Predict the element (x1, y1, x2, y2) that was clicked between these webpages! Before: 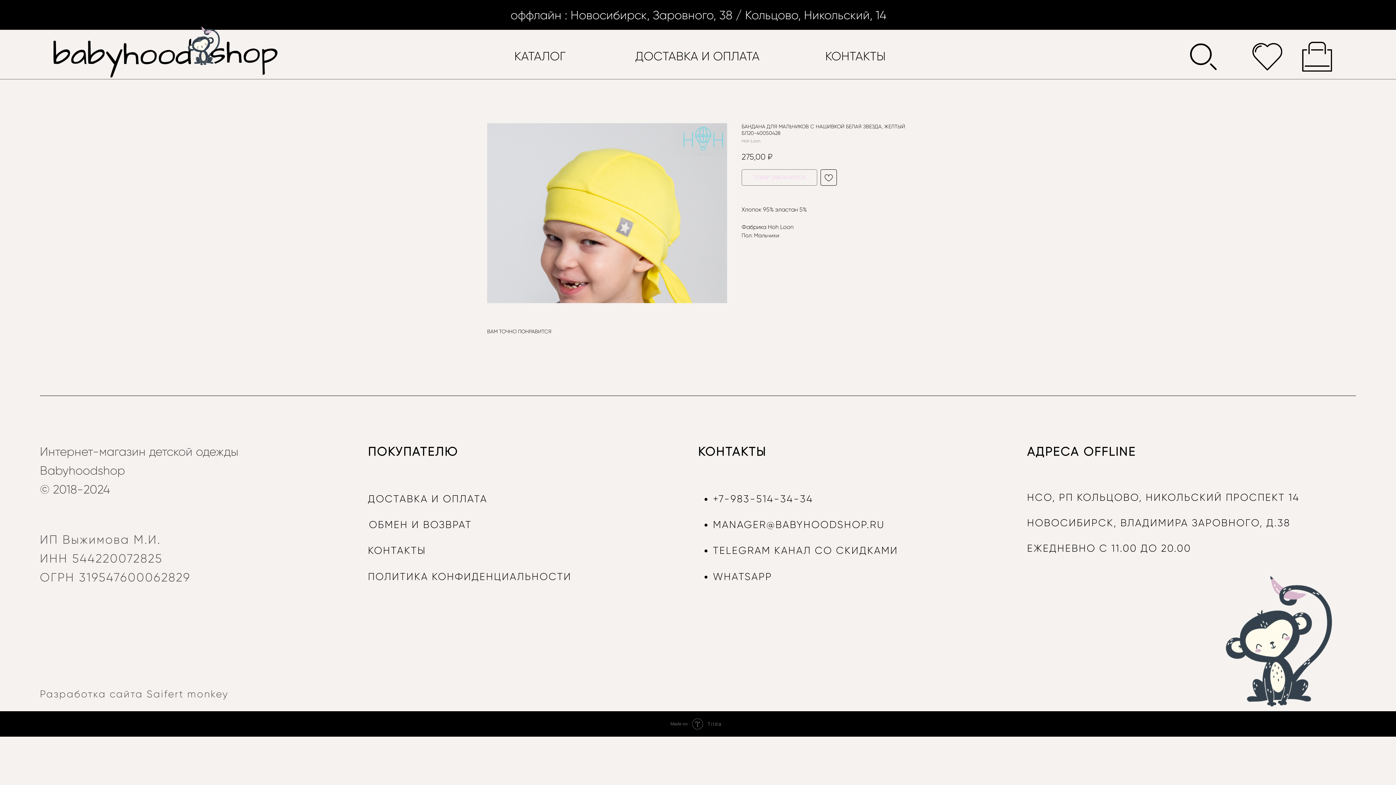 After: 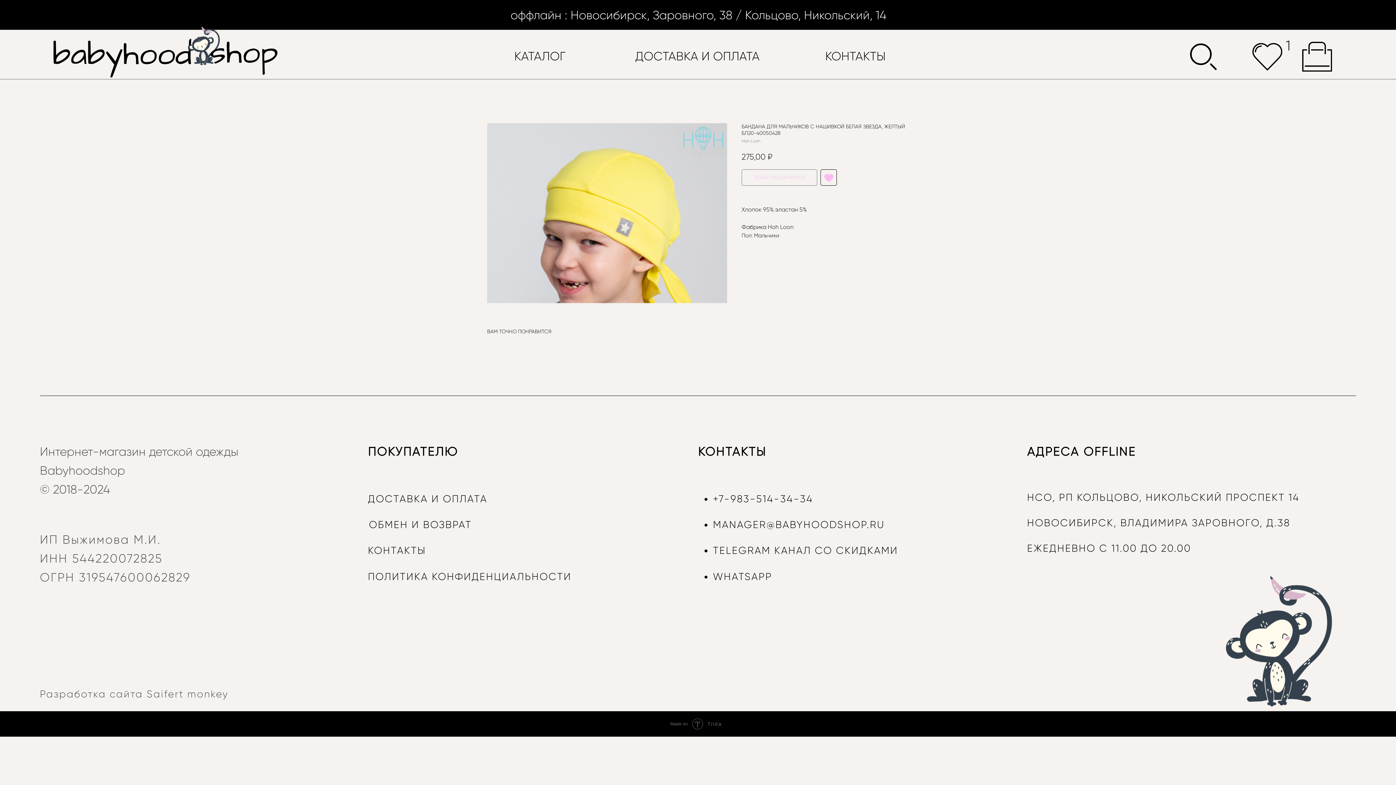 Action: bbox: (820, 169, 837, 185)